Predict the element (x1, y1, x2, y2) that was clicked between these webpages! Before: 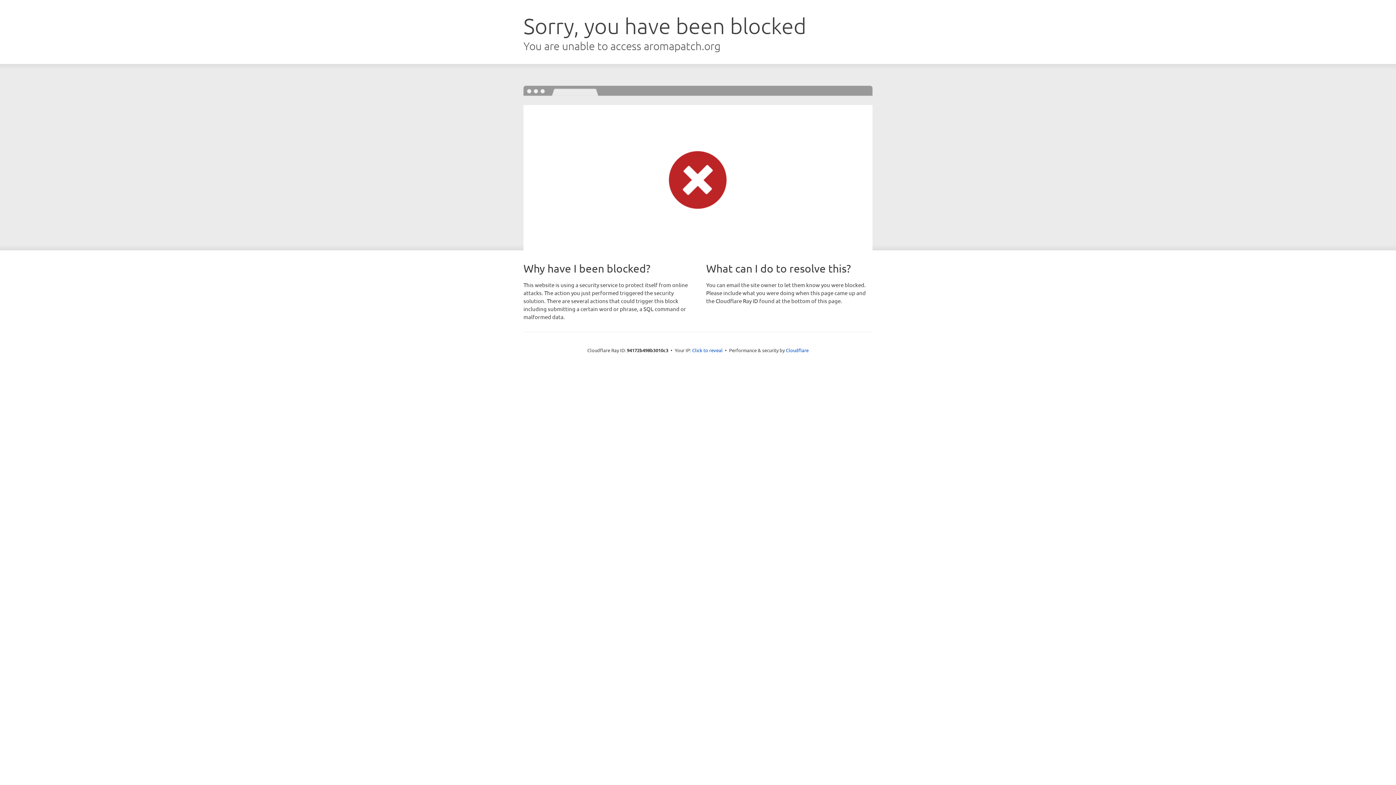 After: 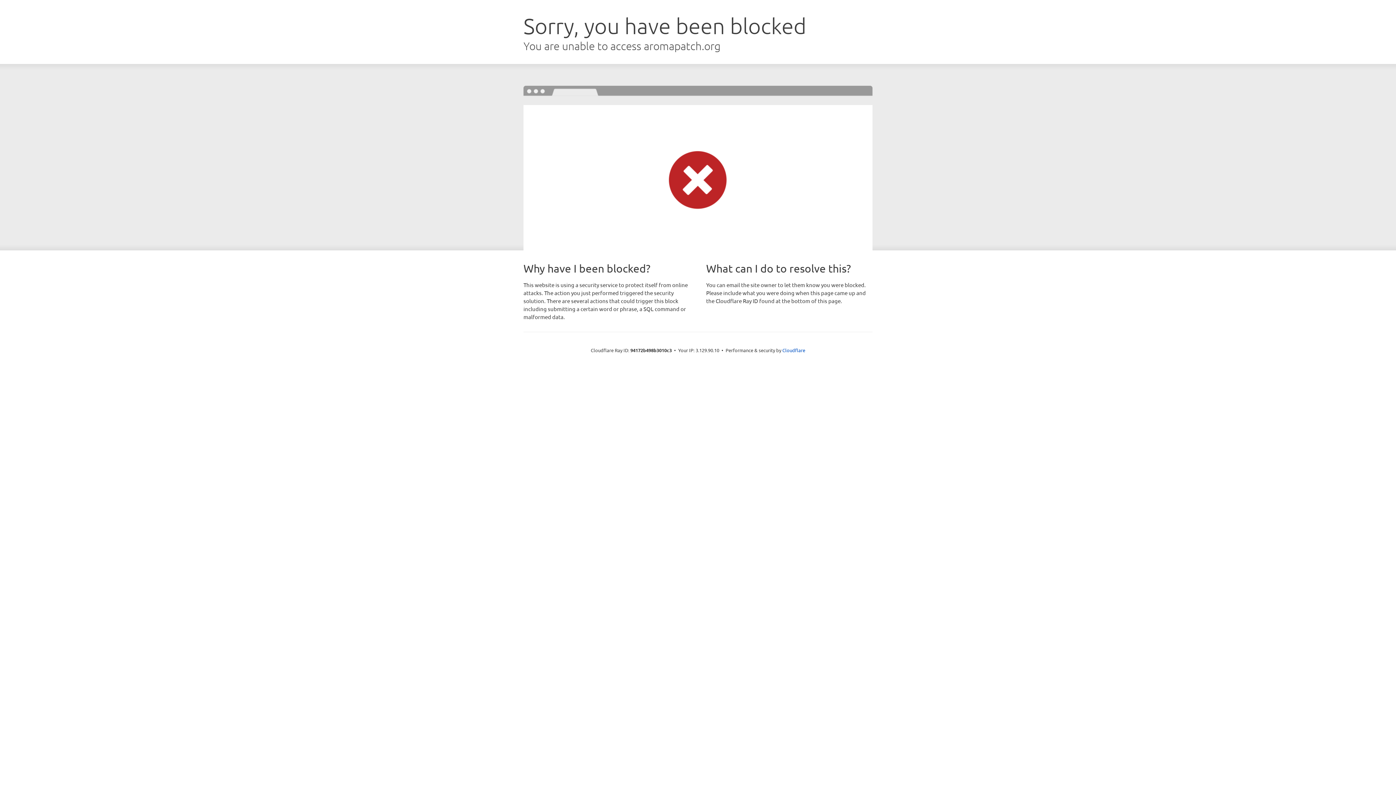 Action: bbox: (692, 346, 722, 353) label: Click to reveal